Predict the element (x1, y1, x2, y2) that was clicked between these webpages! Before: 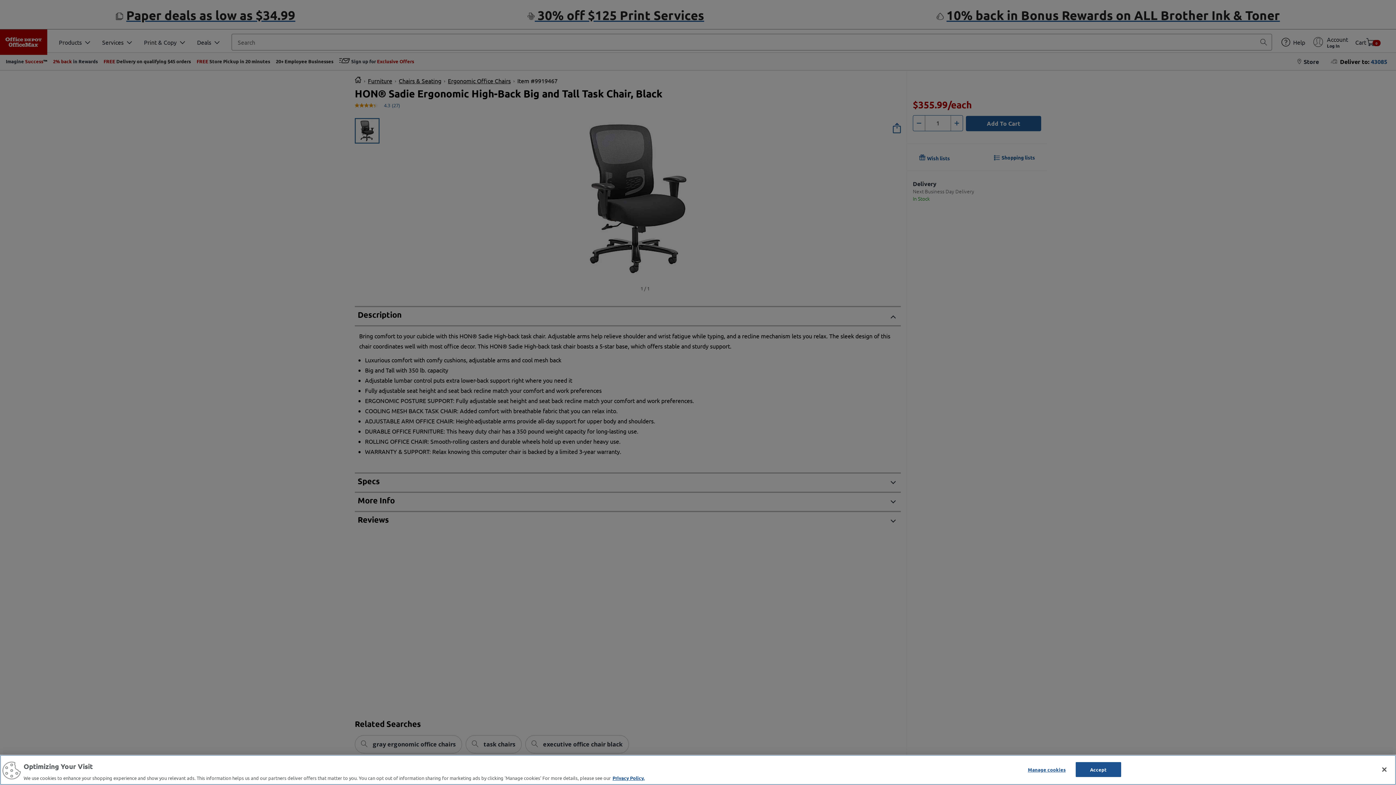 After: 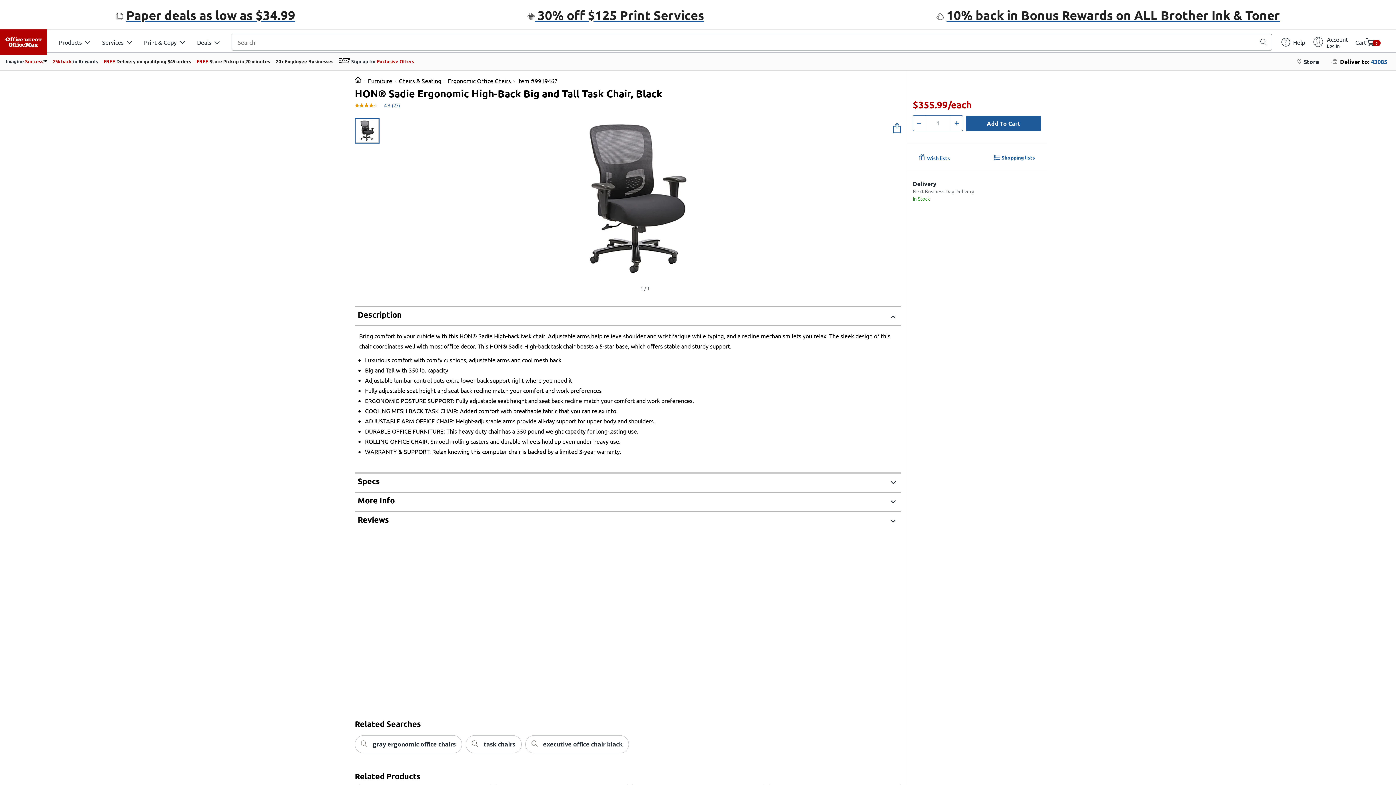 Action: label: Close bbox: (1376, 761, 1392, 777)